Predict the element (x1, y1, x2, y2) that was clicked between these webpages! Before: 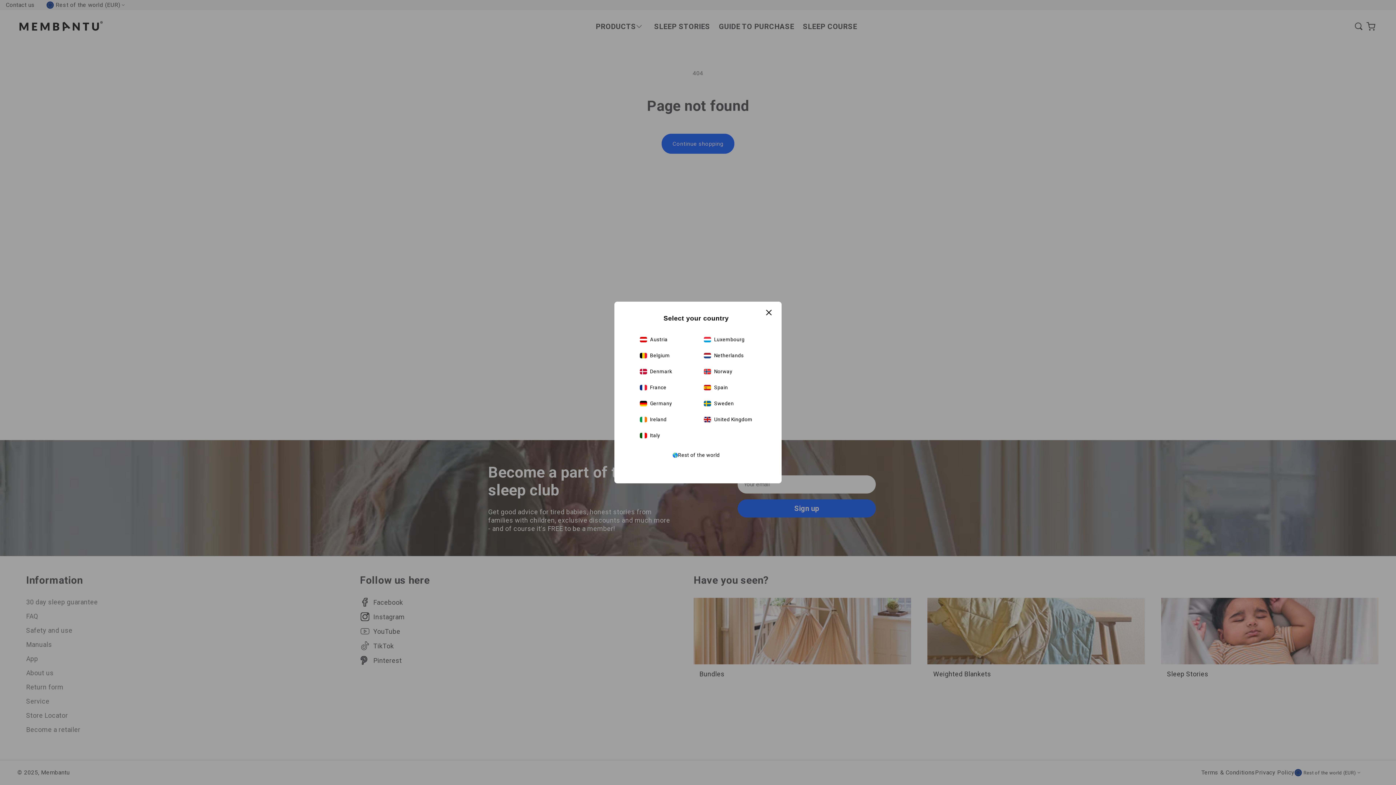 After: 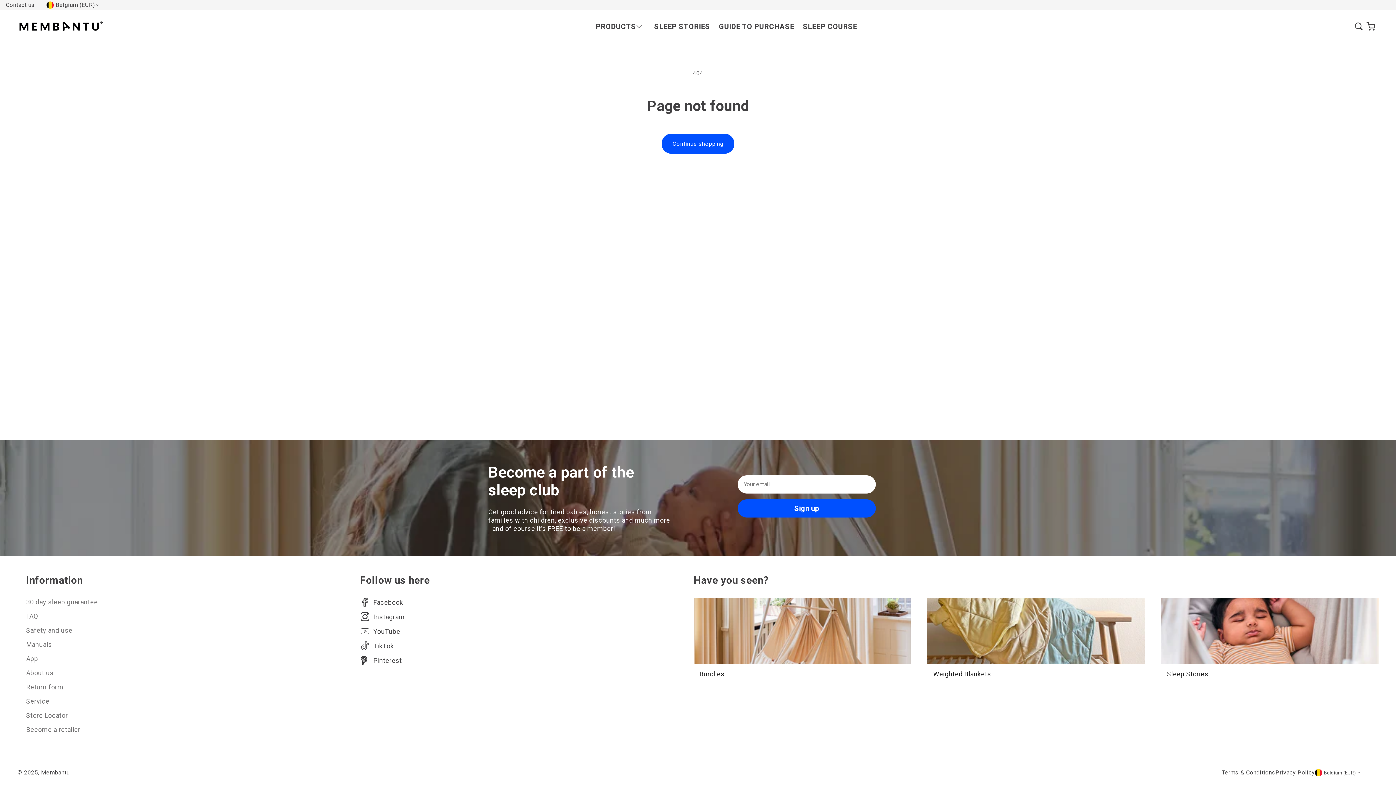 Action: label: Belgium bbox: (640, 347, 672, 363)